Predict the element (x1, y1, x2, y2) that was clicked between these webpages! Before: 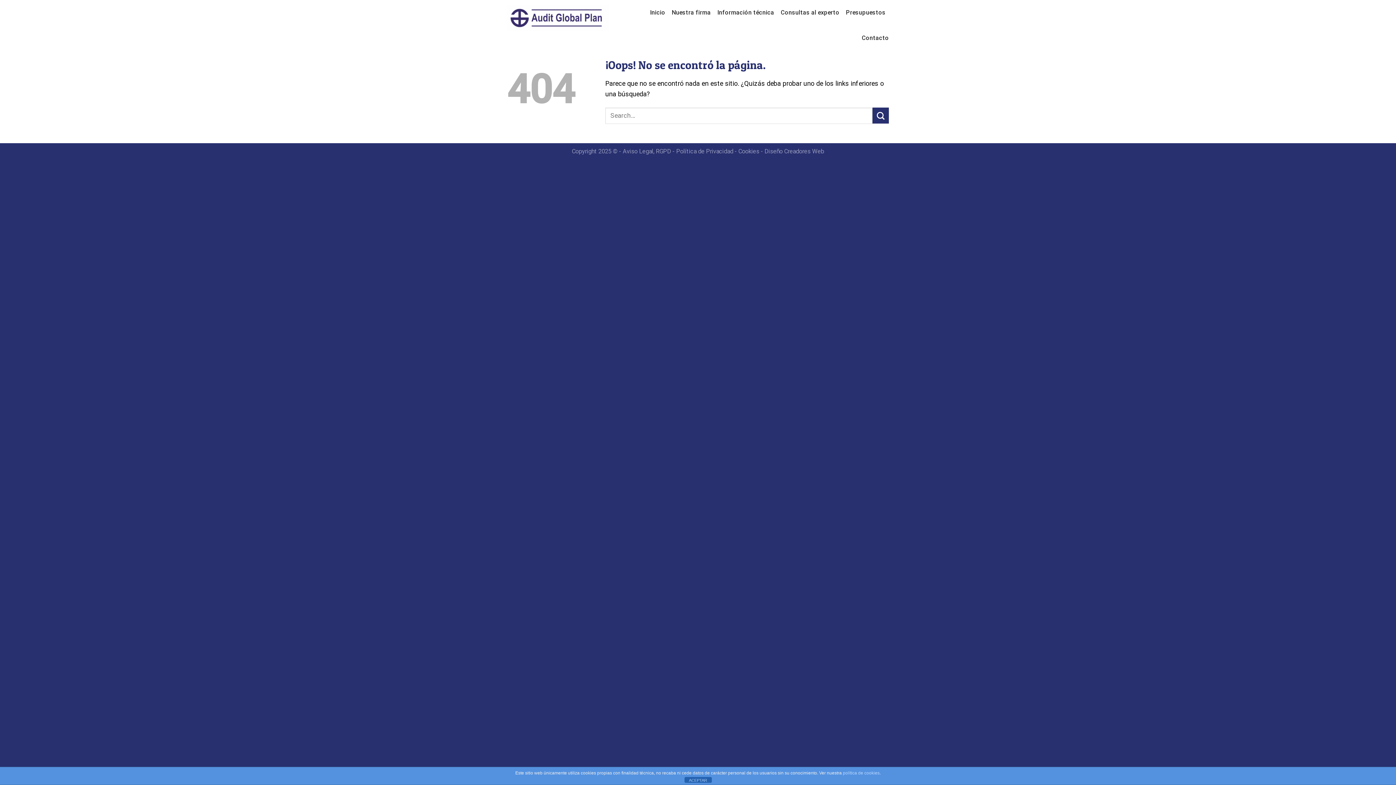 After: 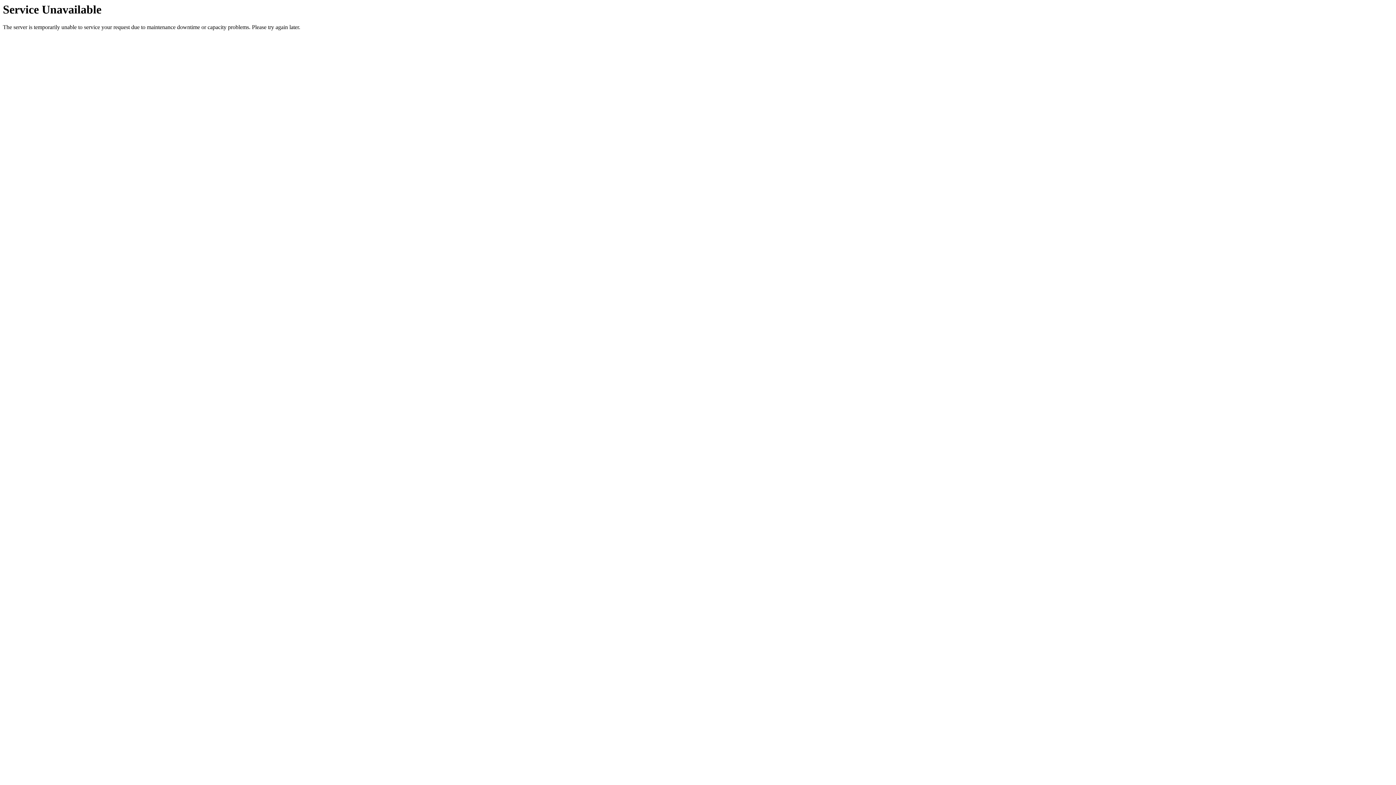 Action: label: Inicio bbox: (650, 0, 665, 25)